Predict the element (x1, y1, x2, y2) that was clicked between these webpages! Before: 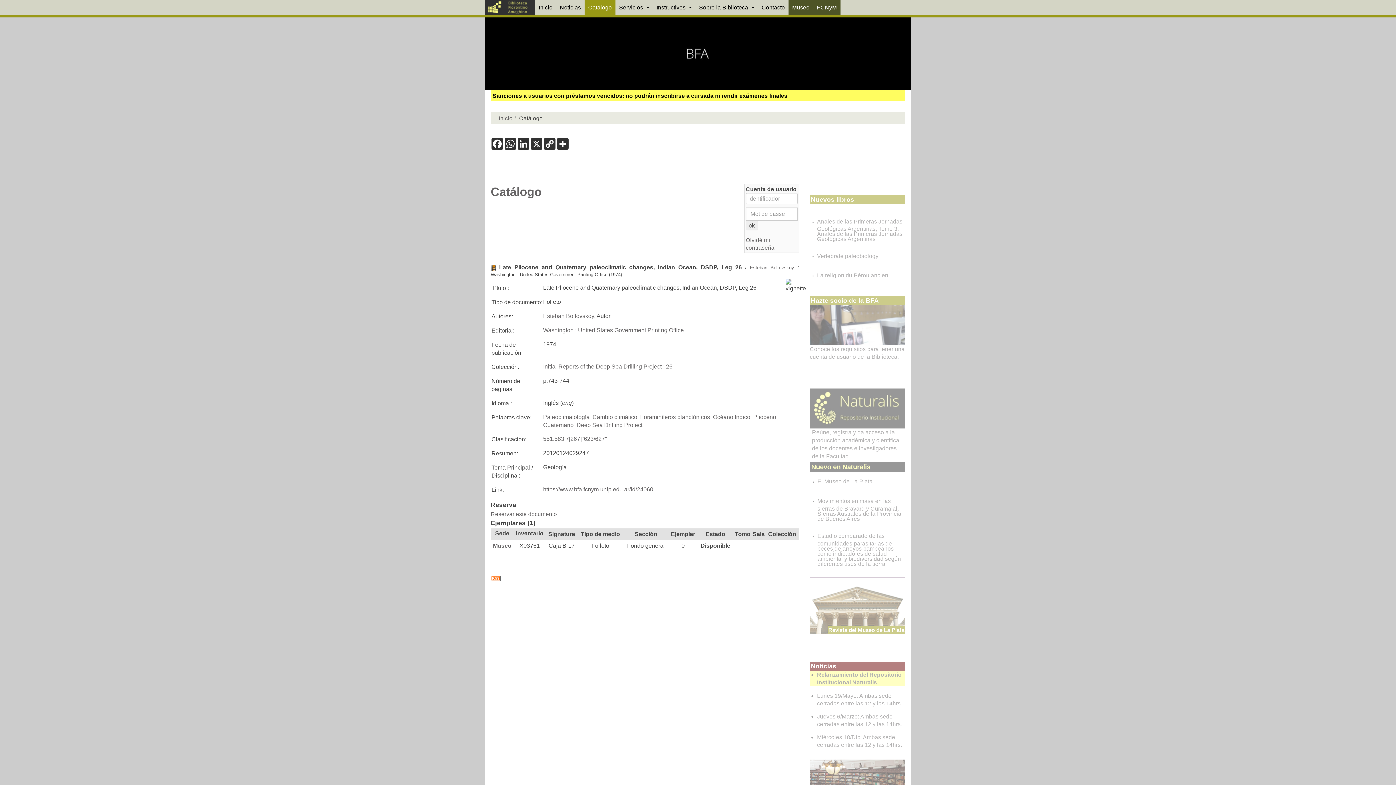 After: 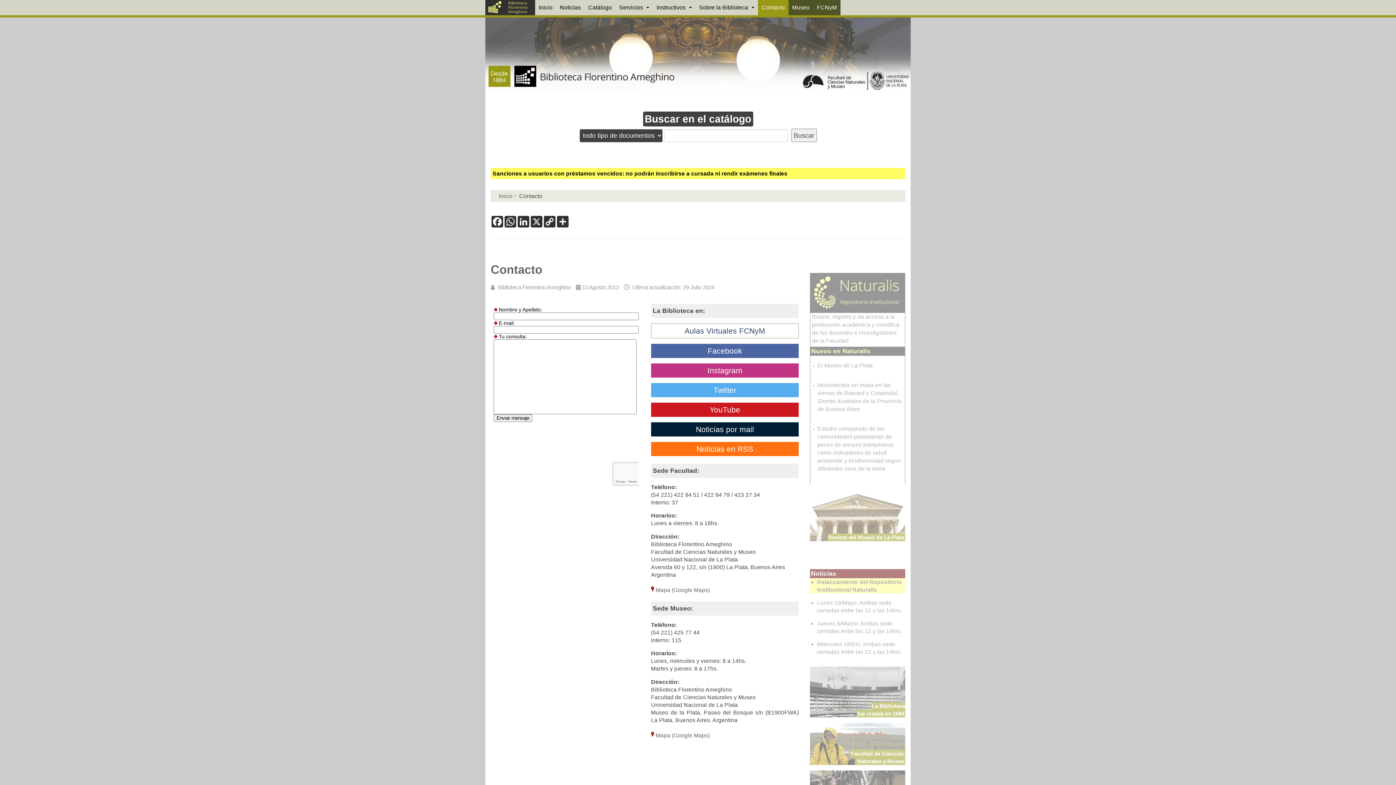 Action: label: Contacto bbox: (758, 0, 788, 15)